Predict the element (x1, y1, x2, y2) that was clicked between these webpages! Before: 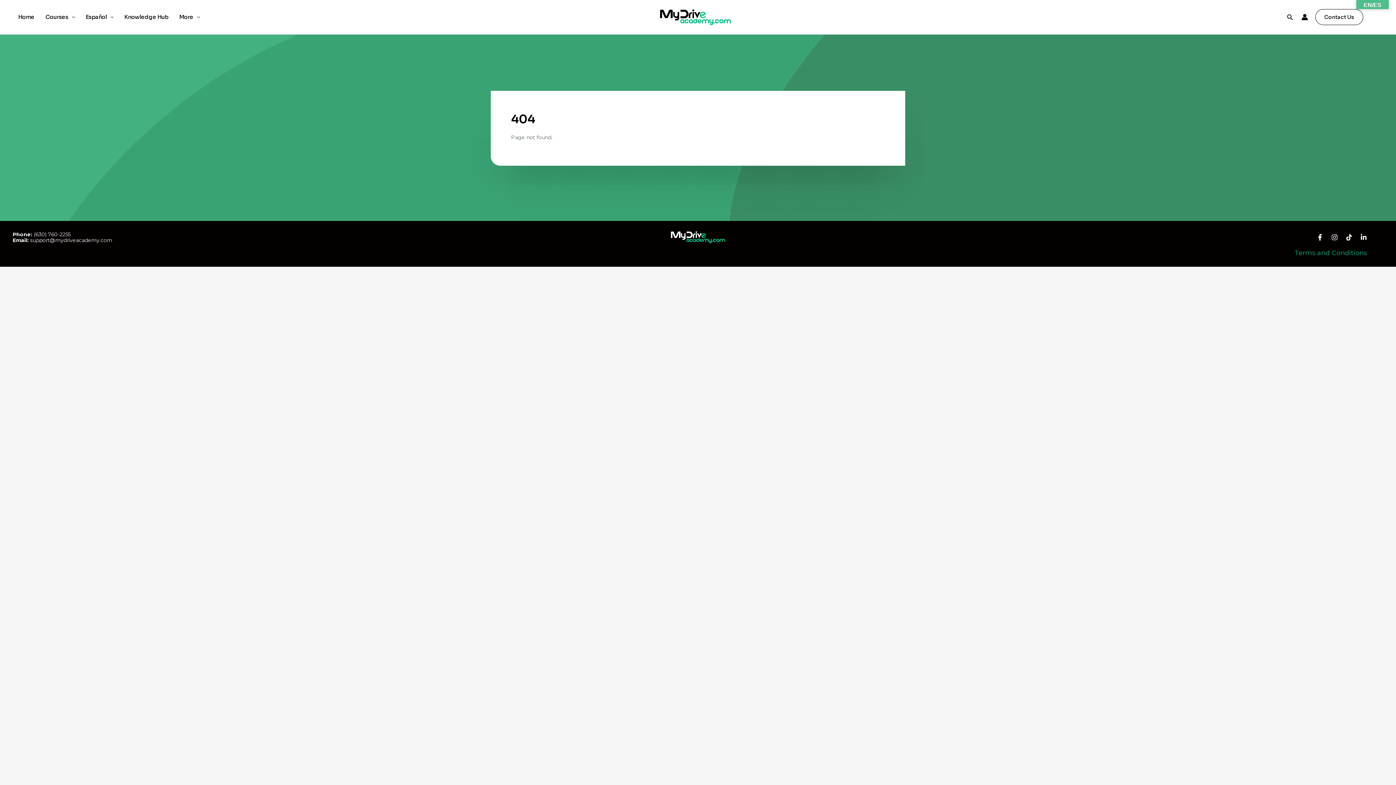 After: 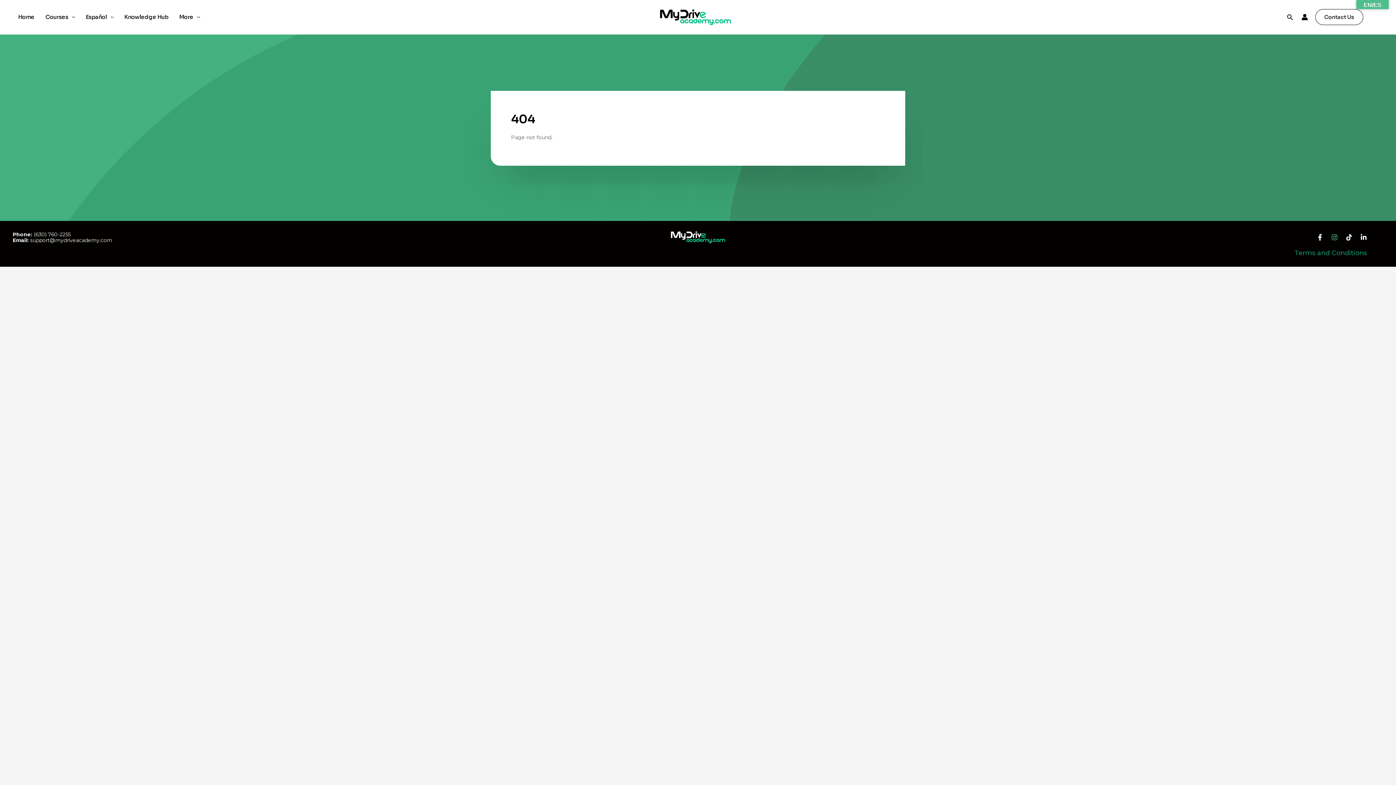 Action: label: Instagram bbox: (1331, 234, 1338, 240)